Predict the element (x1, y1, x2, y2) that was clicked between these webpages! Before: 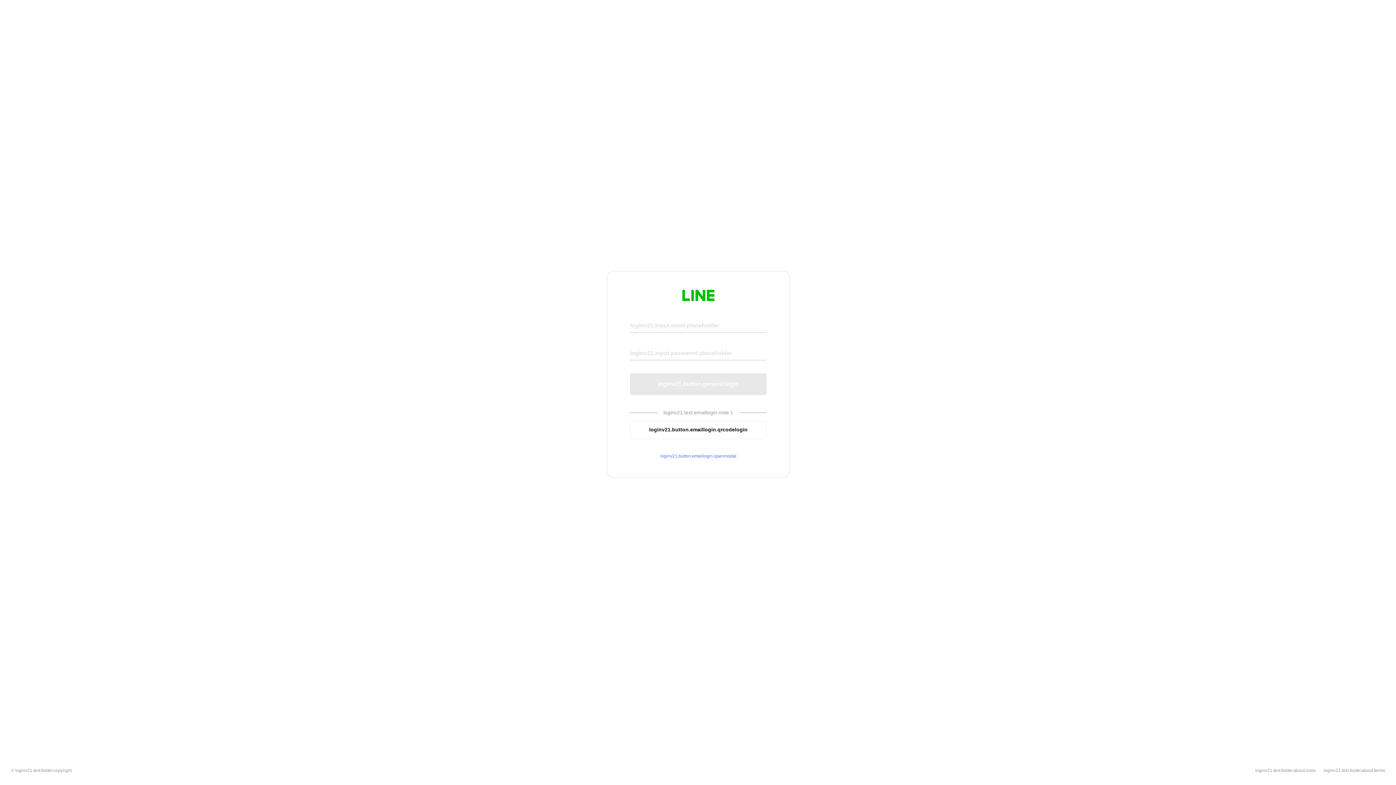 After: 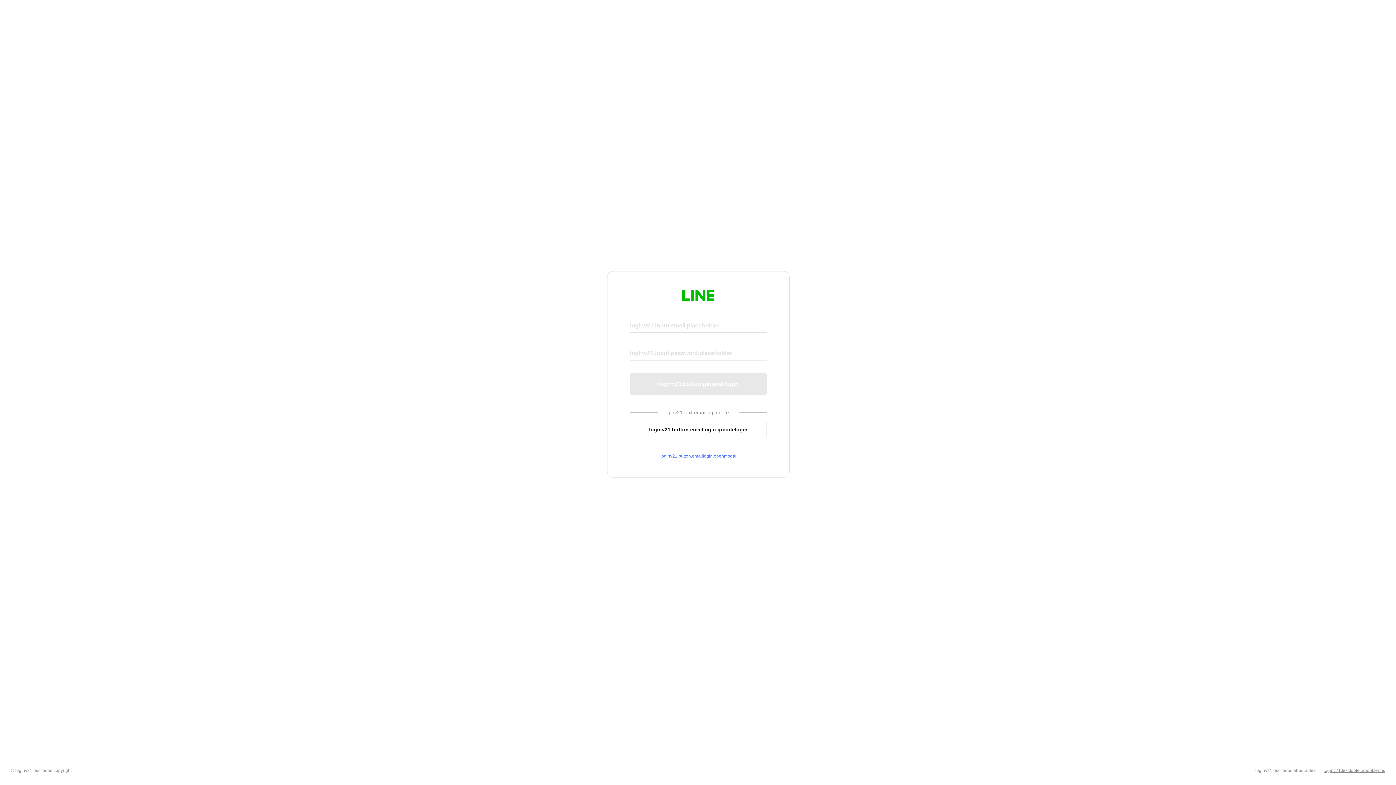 Action: bbox: (1324, 768, 1385, 773) label: loginv21.text.footer.about.terms